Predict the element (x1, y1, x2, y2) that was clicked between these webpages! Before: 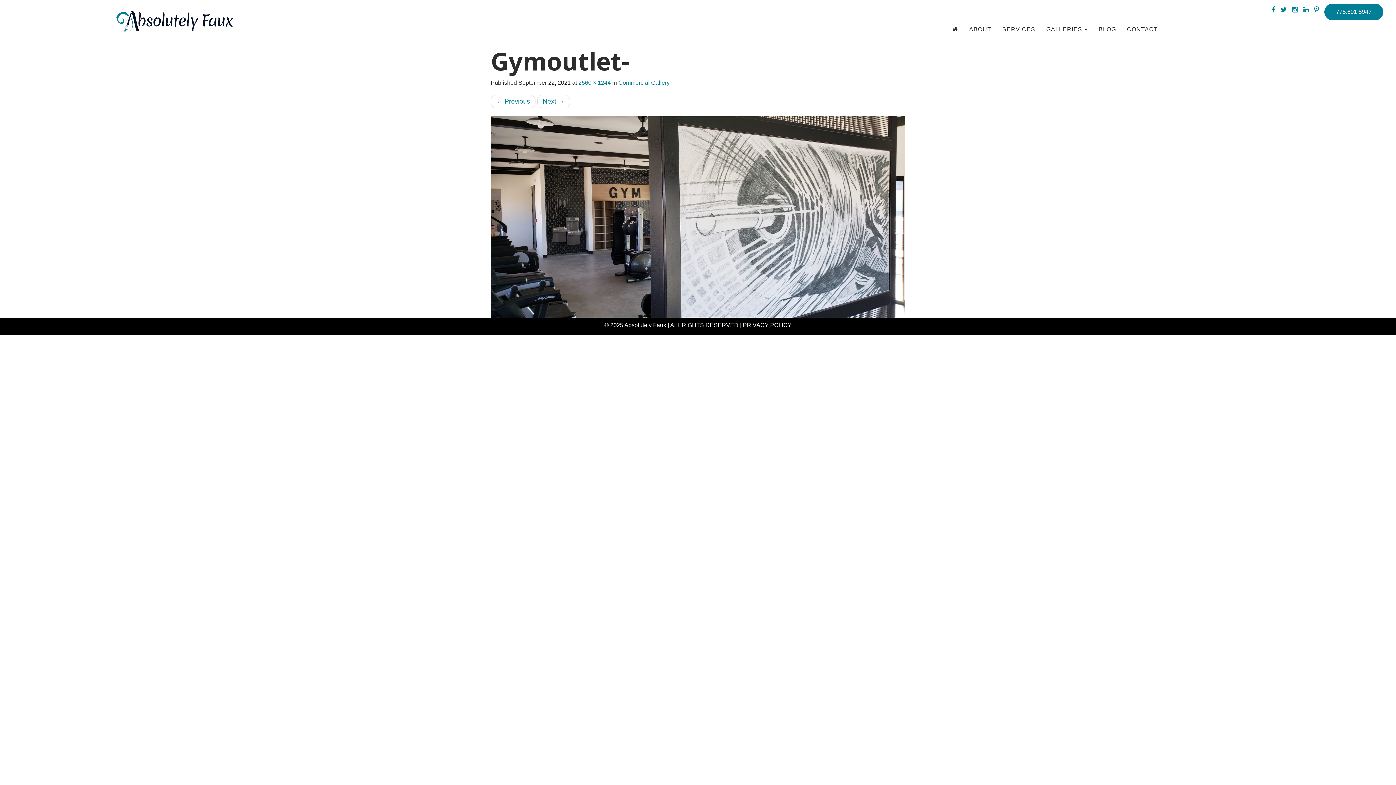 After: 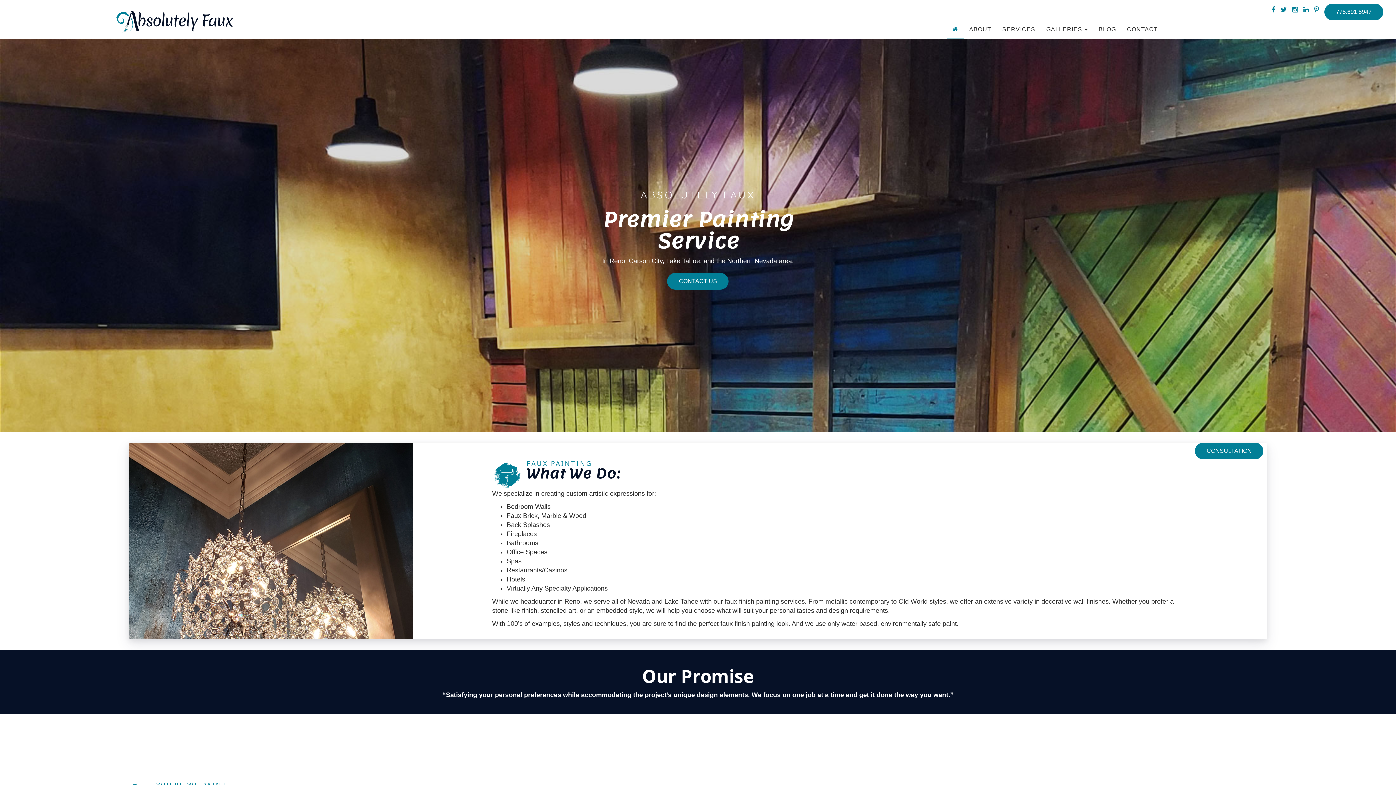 Action: bbox: (947, 20, 964, 38)